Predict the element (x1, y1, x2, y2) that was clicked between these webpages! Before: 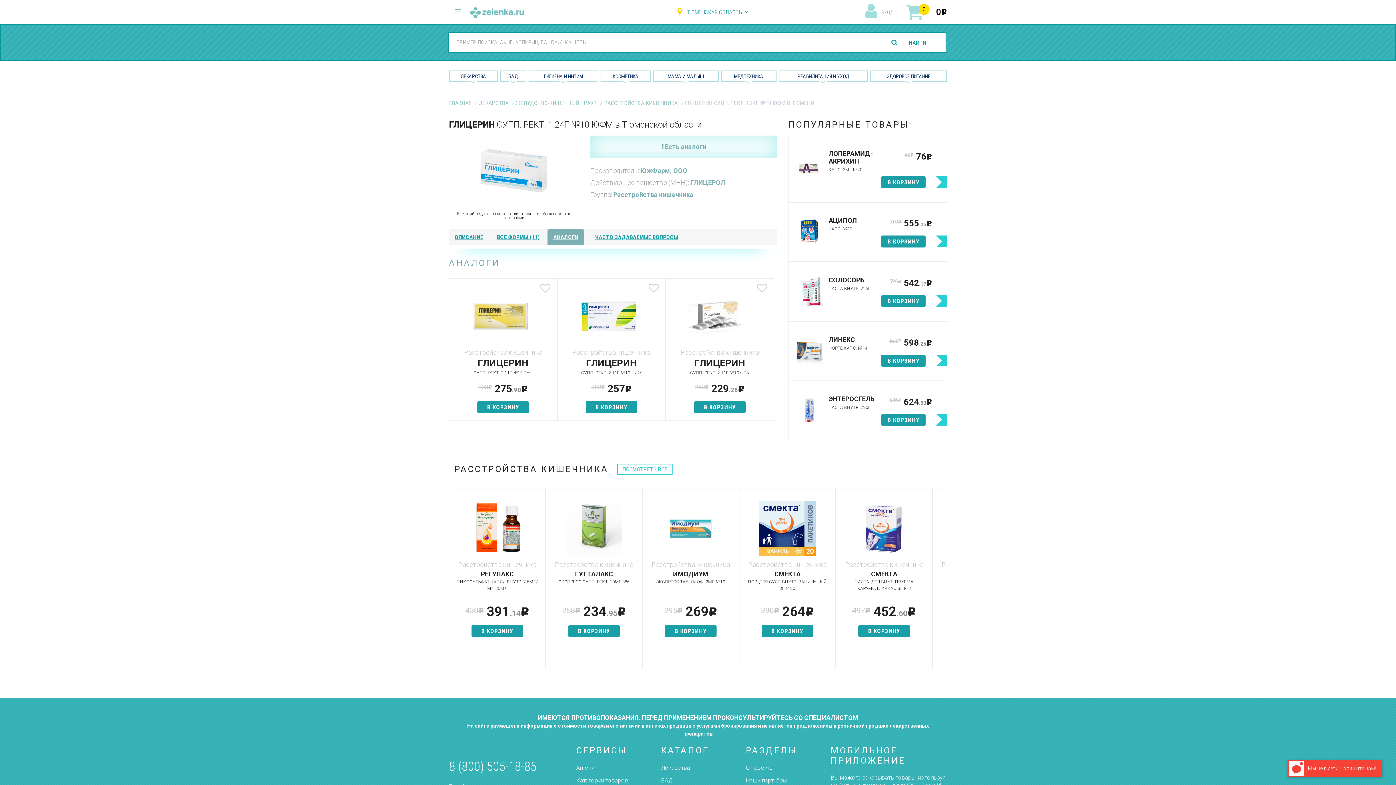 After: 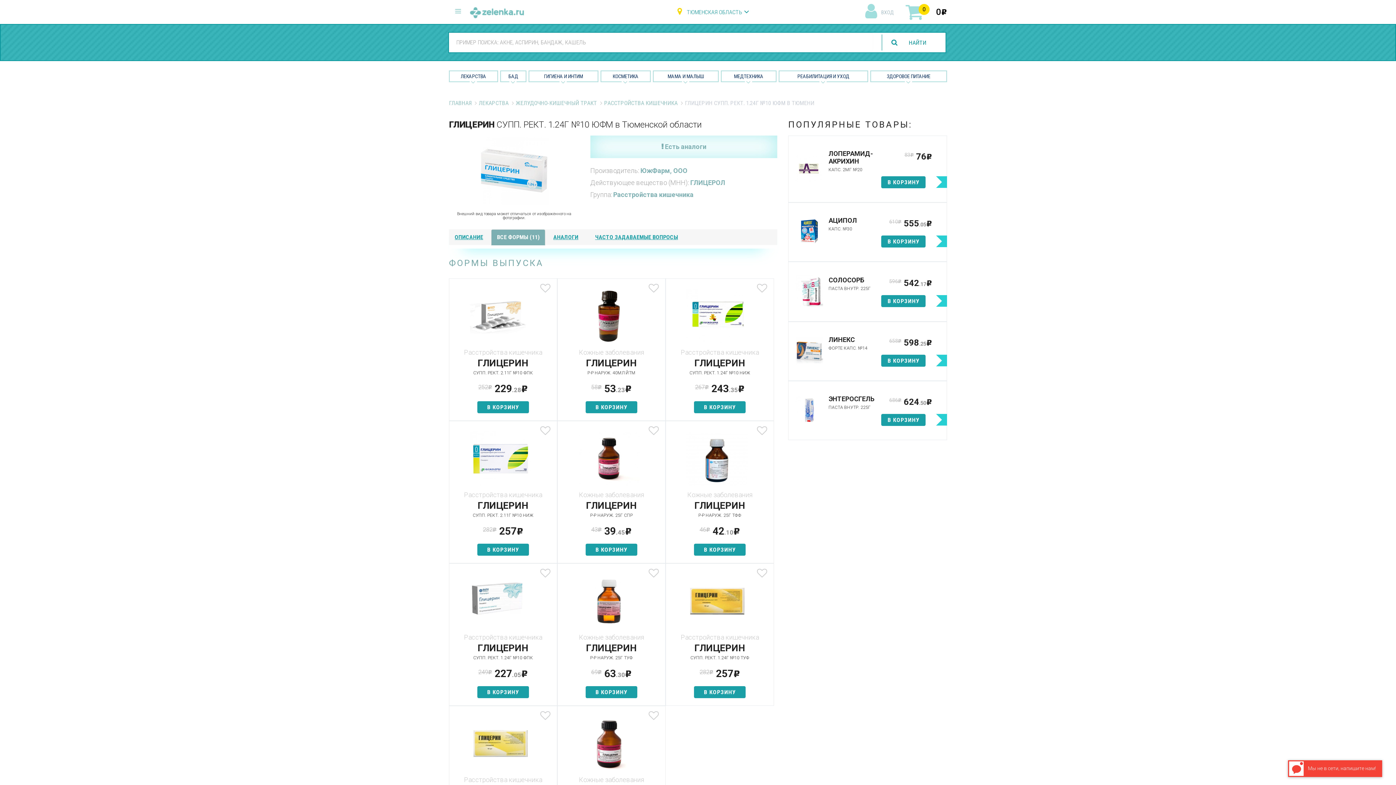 Action: bbox: (491, 229, 545, 245) label: ВСЕ ФОРМЫ (11)